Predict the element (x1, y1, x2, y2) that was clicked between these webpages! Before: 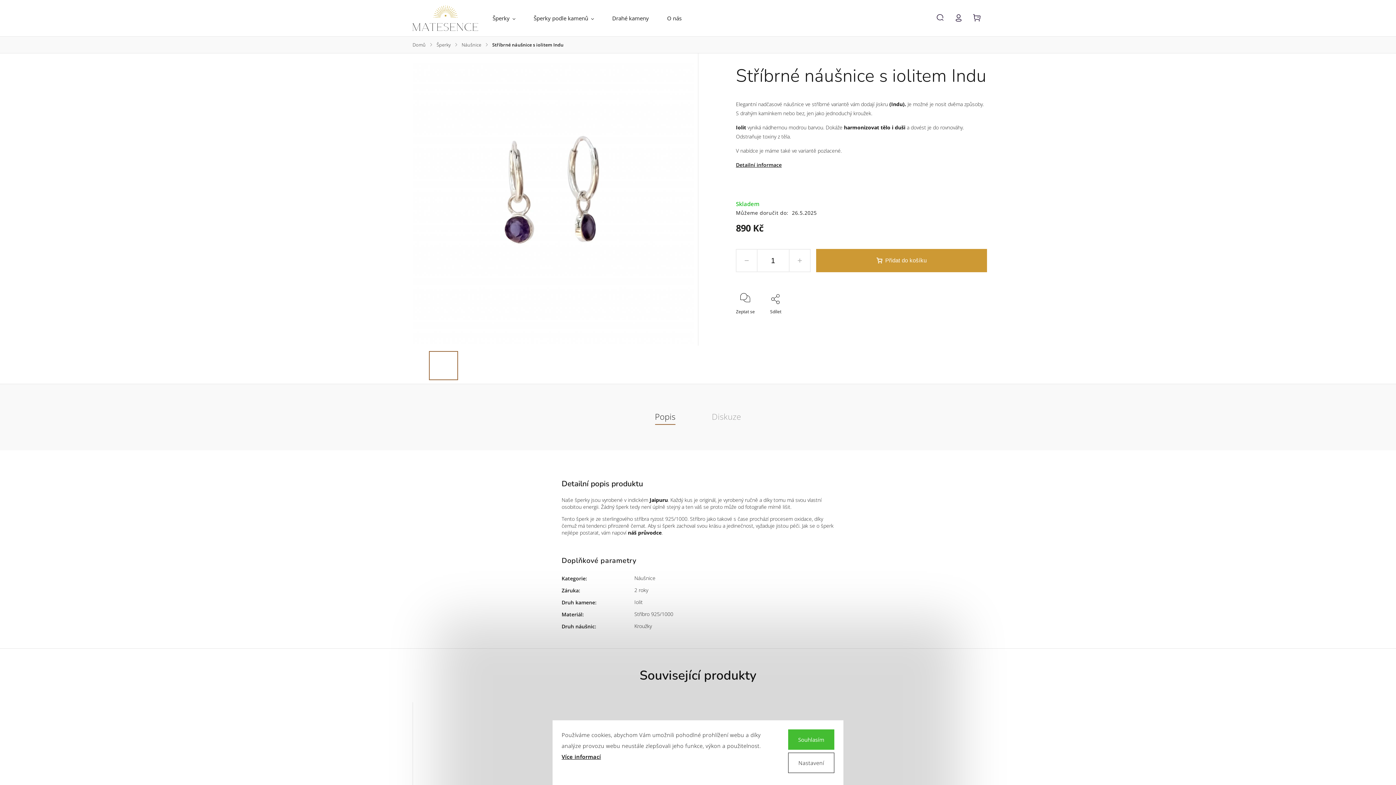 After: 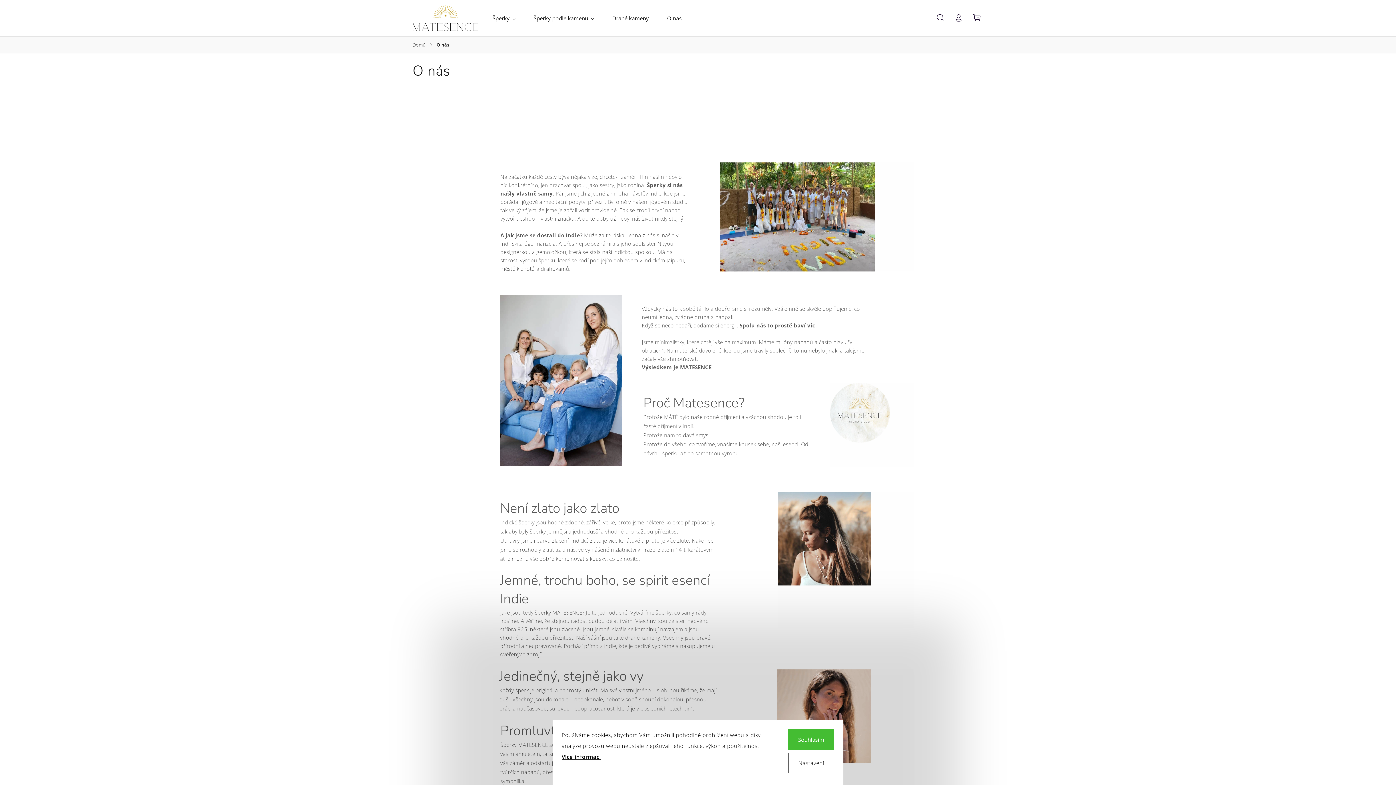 Action: label: O nás bbox: (658, 0, 690, 36)